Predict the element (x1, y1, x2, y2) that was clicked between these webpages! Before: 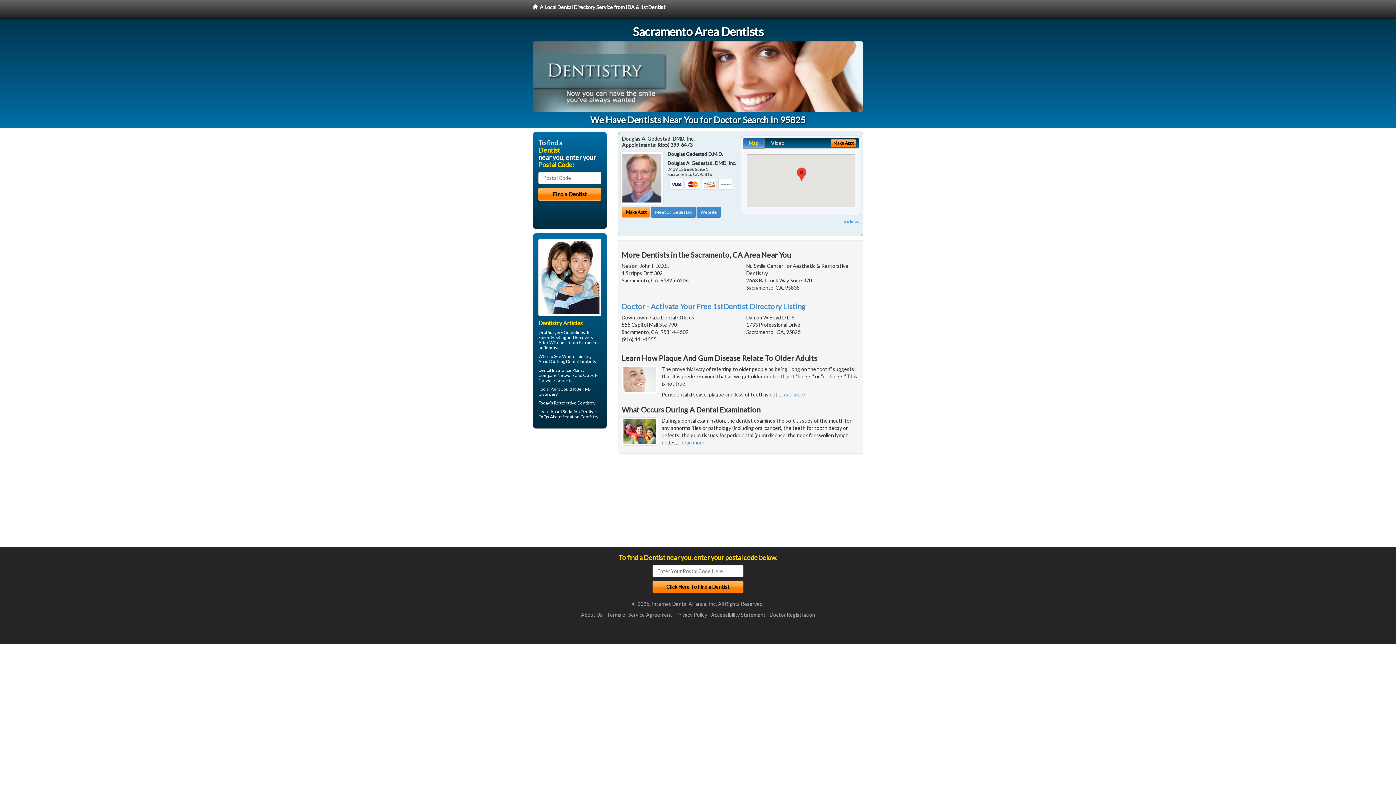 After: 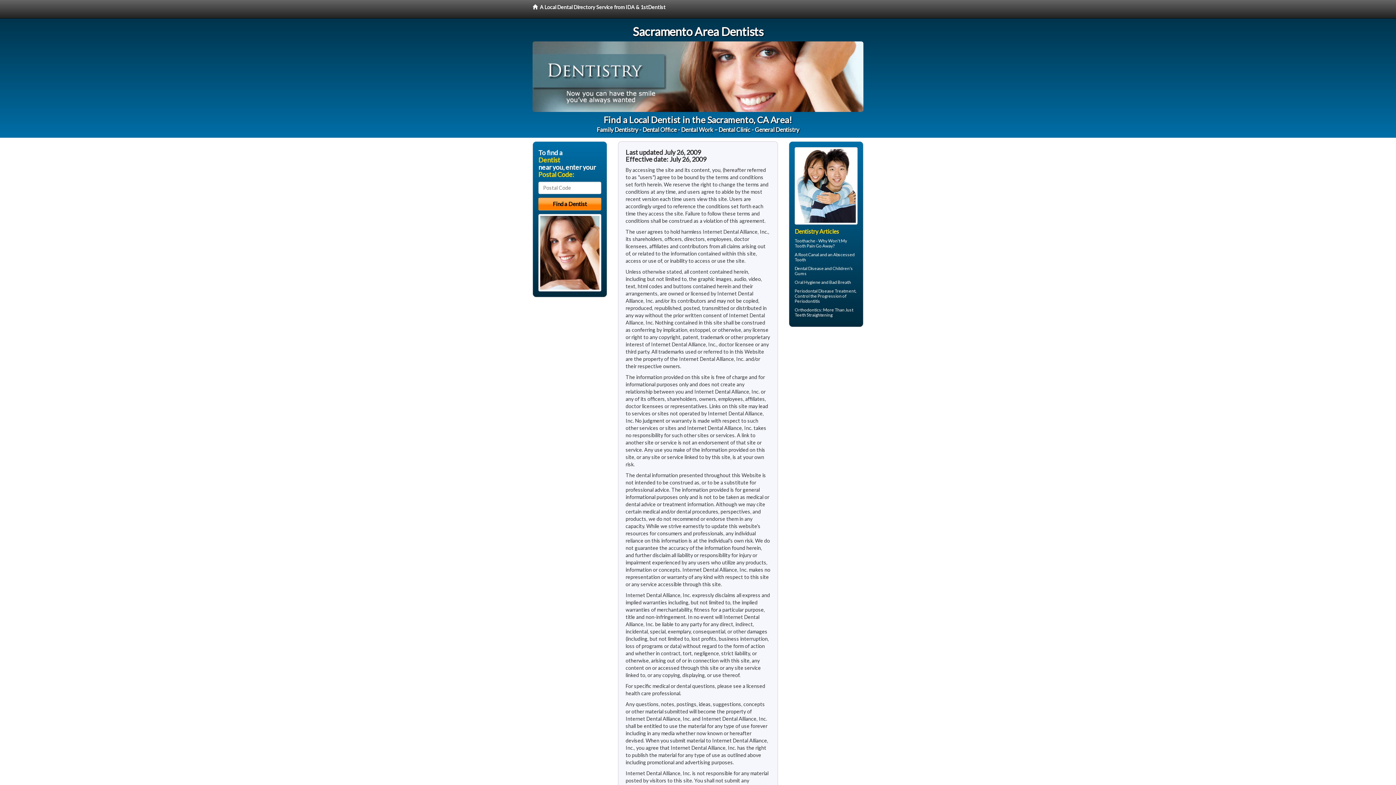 Action: bbox: (606, 612, 672, 618) label: Terms of Service Agreement